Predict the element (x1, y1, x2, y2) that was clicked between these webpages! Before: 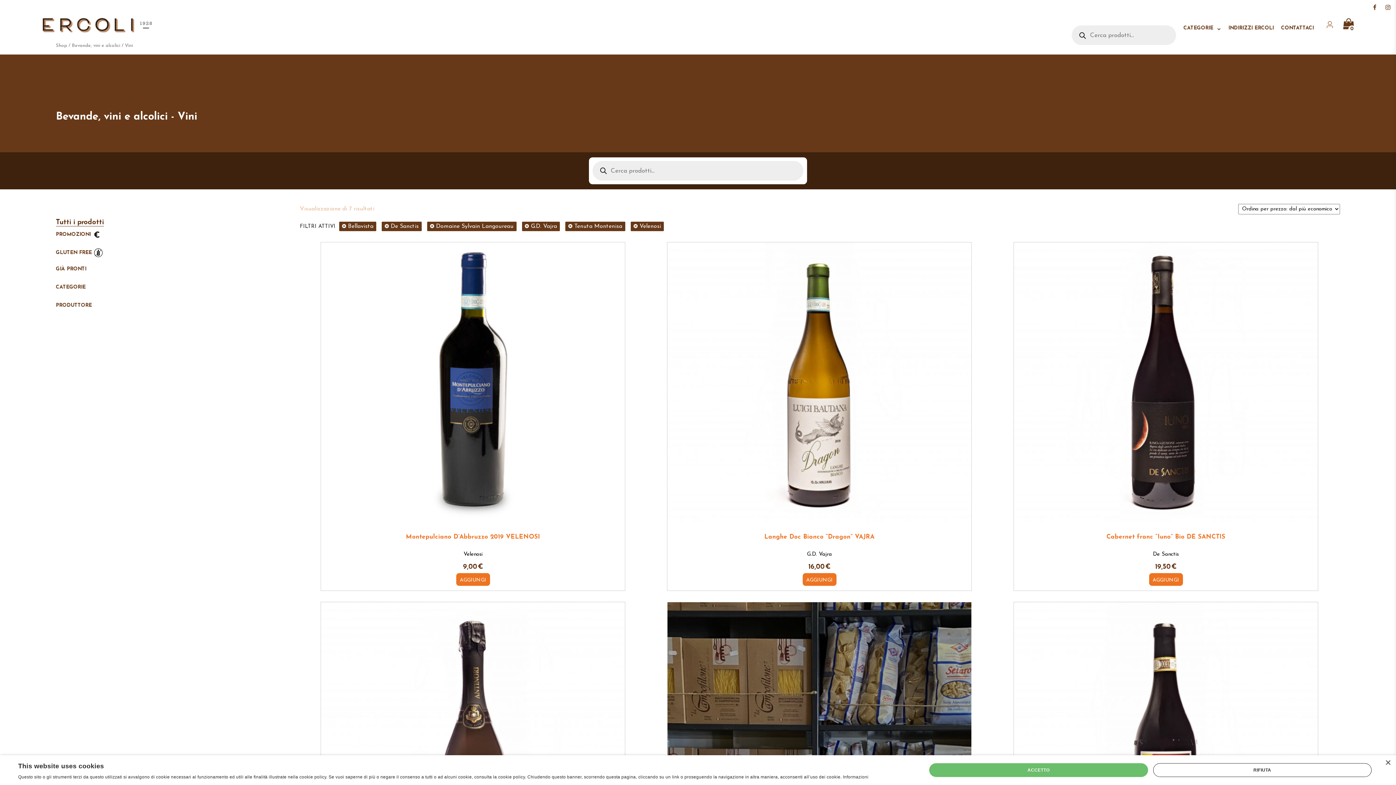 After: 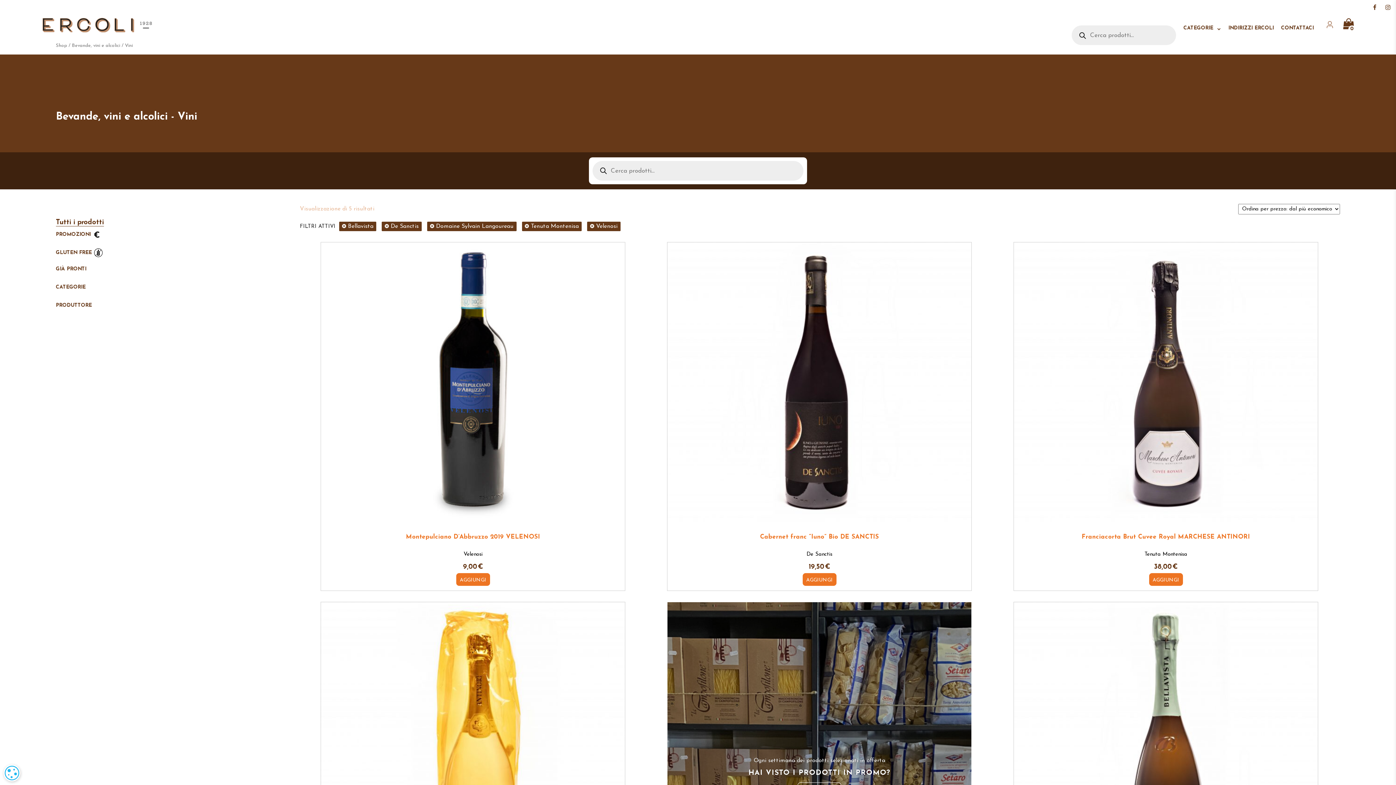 Action: label: Rimuovi filtri bbox: (522, 221, 560, 231)